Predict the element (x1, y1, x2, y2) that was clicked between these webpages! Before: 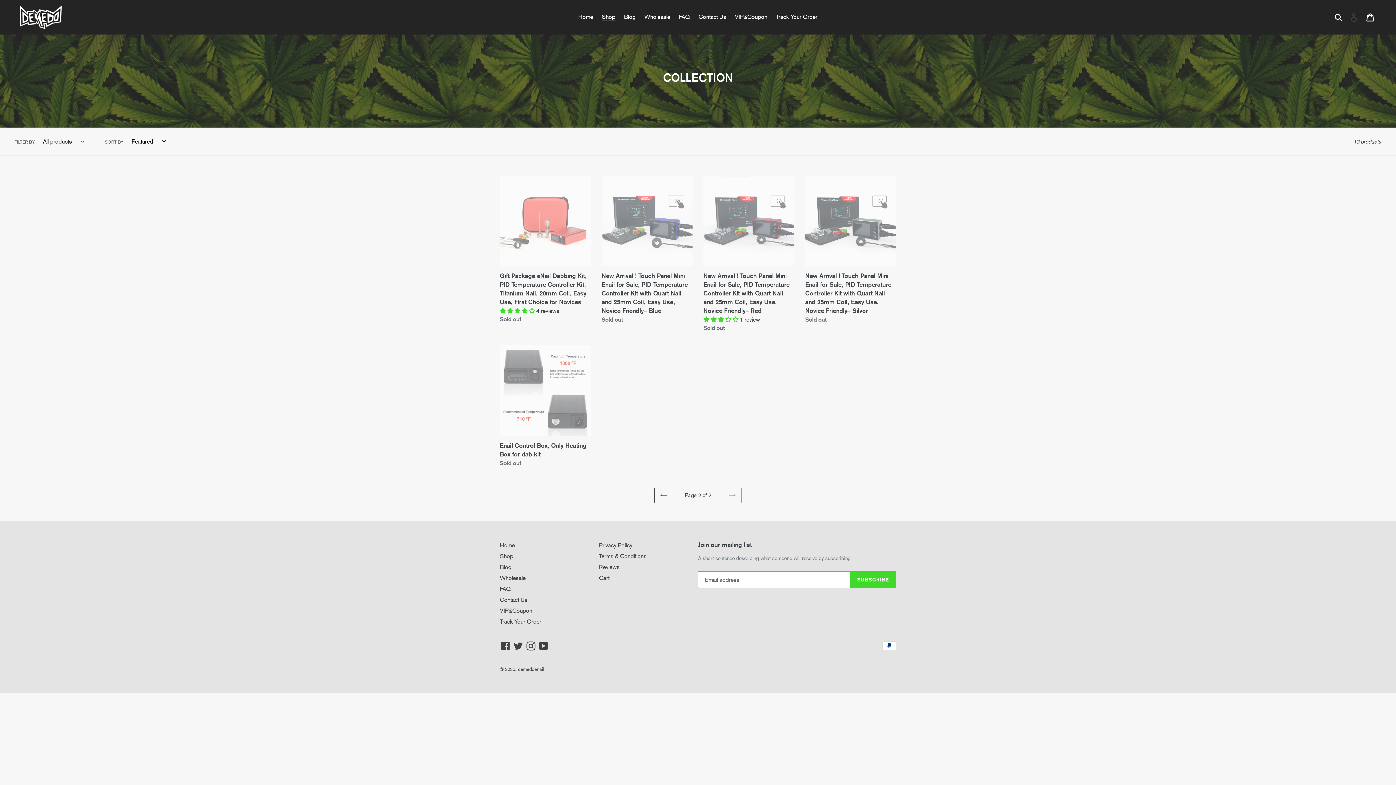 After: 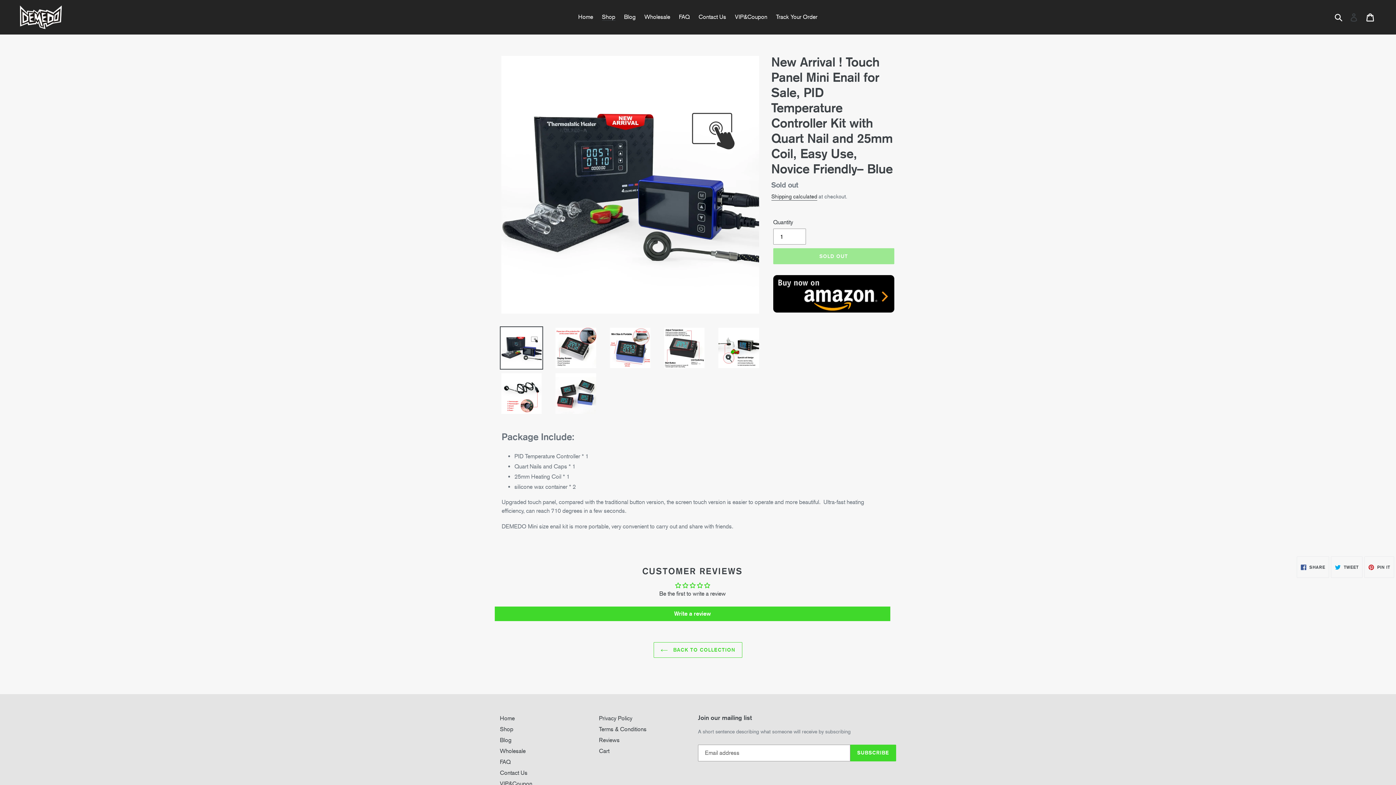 Action: label: New Arrival ! Touch Panel Mini Enail for Sale, PID Temperature Controller Kit with Quart Nail and 25mm Coil, Easy Use, Novice Friendly– Blue bbox: (601, 175, 692, 324)